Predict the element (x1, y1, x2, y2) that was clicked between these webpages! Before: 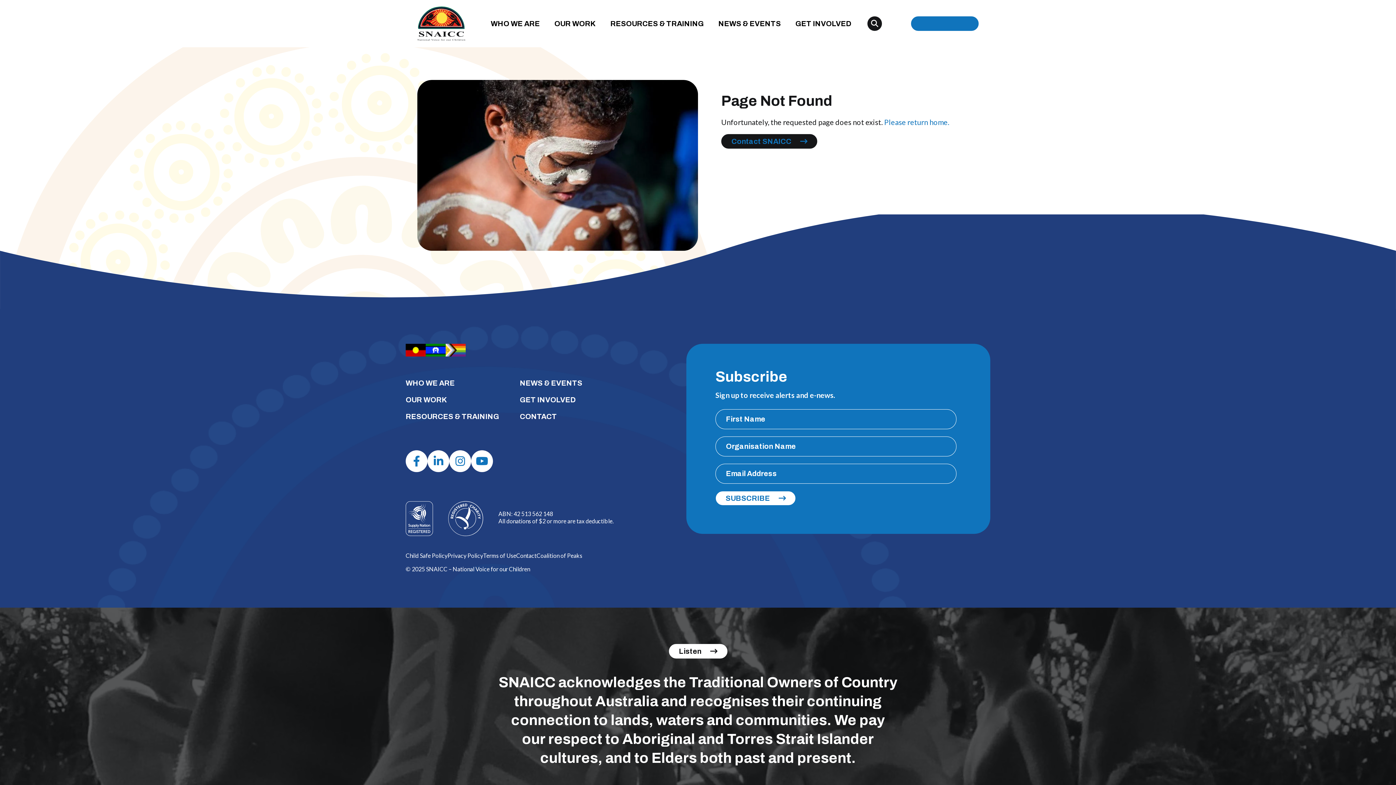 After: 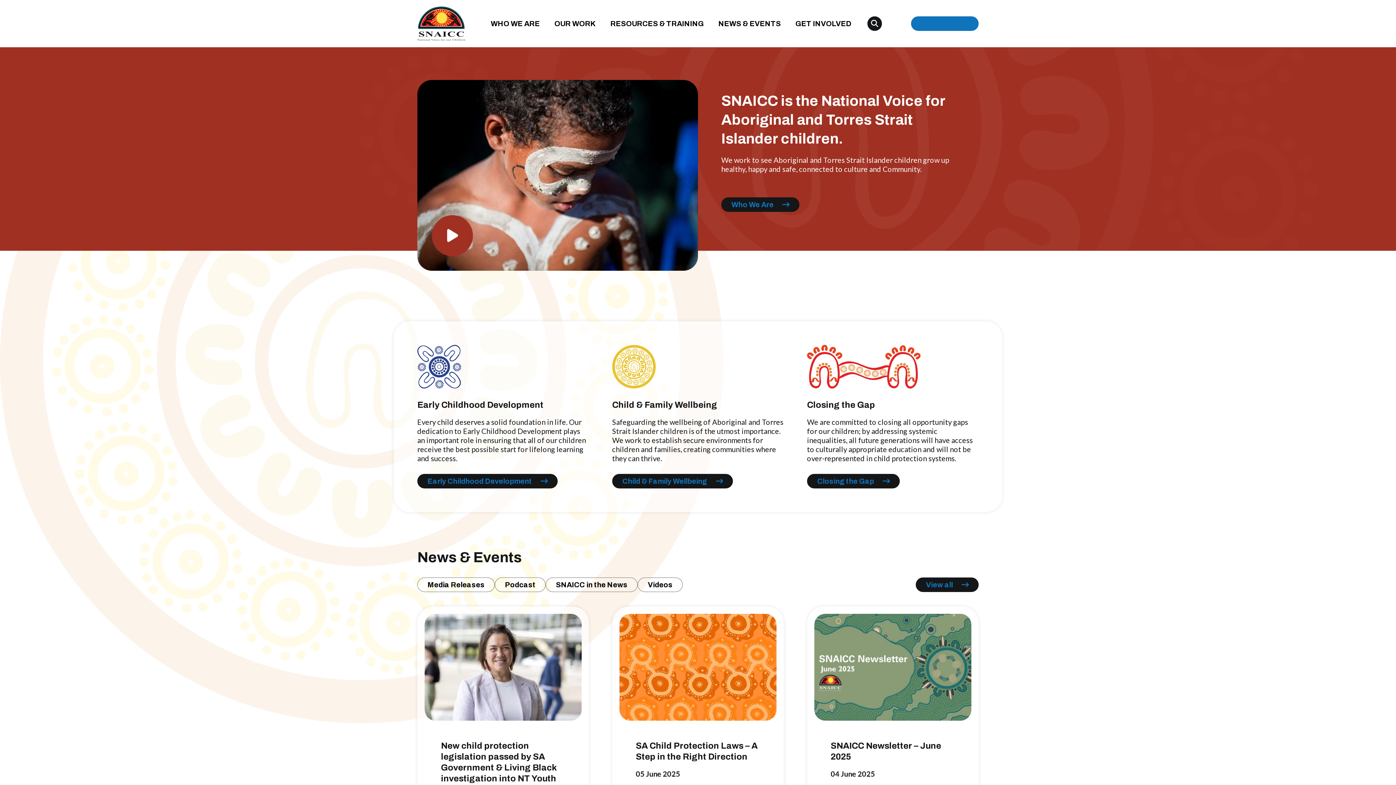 Action: label: SNAICC – National Voice for our Children bbox: (417, 6, 465, 40)